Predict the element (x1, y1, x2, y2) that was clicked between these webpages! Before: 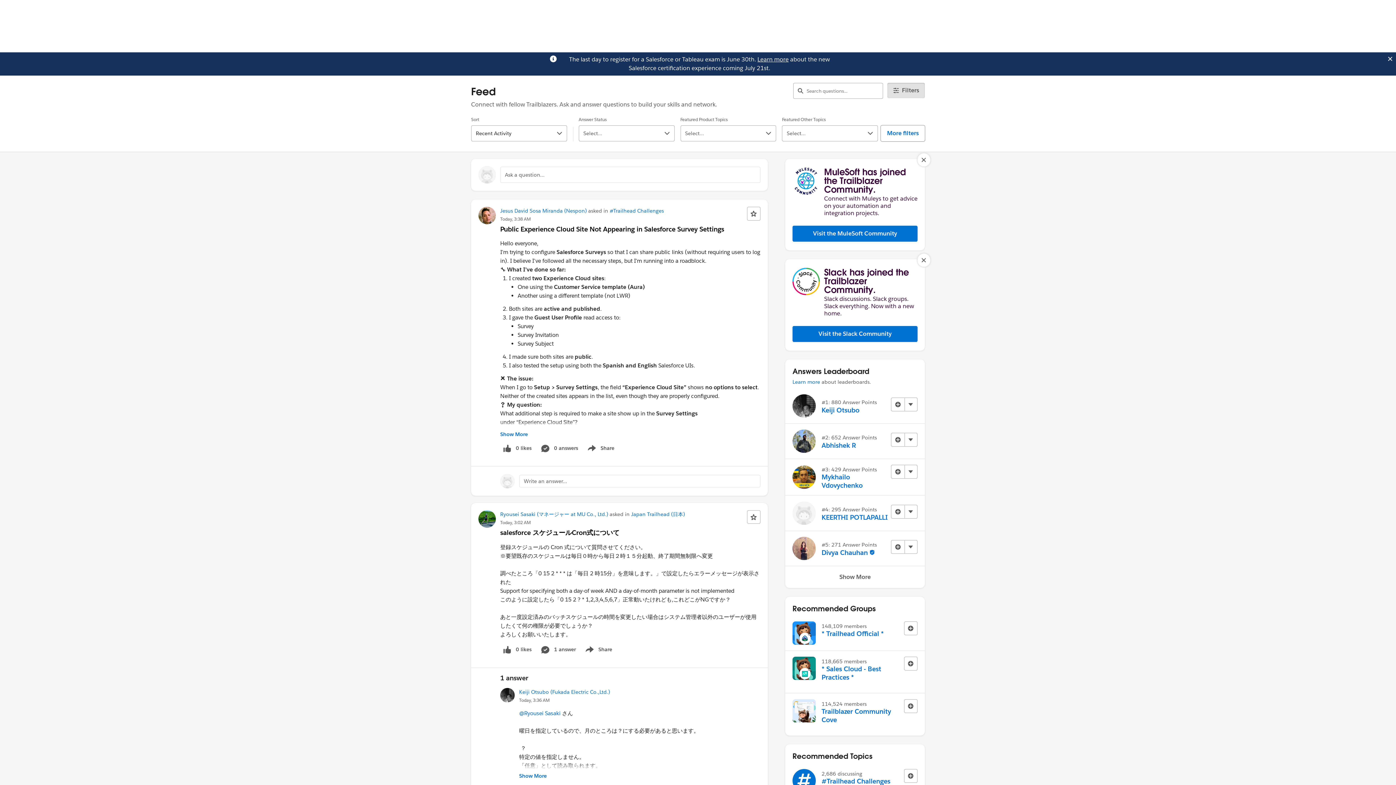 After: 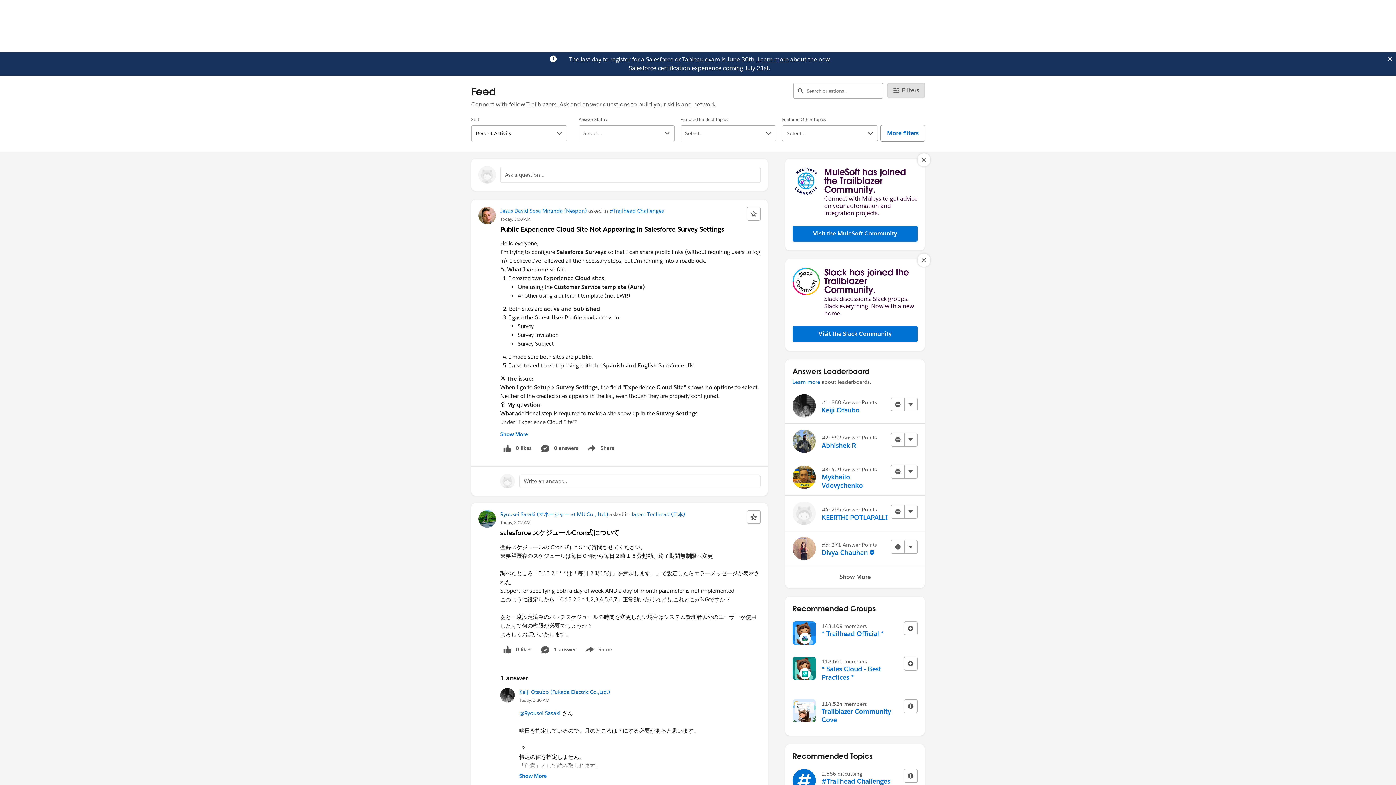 Action: label: Learn more bbox: (757, 55, 788, 63)